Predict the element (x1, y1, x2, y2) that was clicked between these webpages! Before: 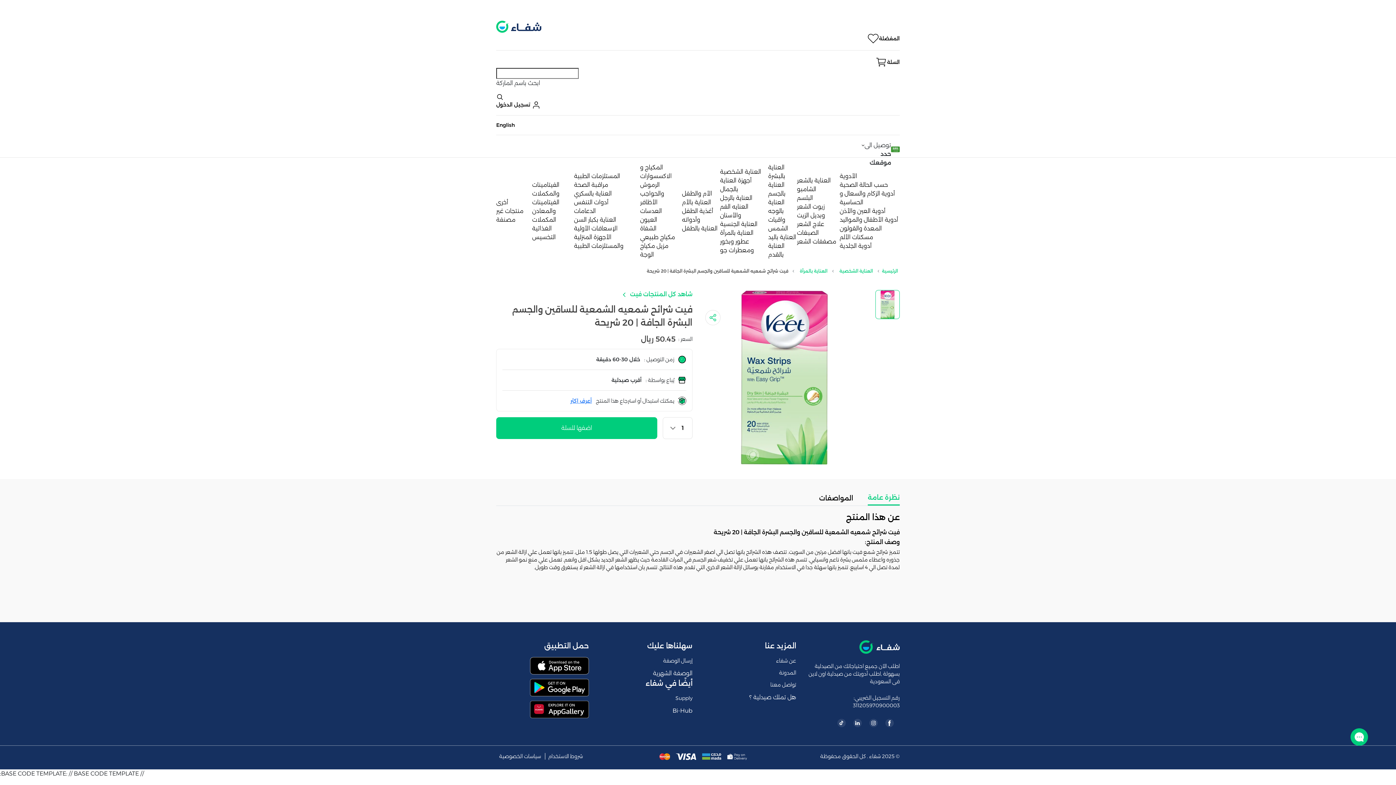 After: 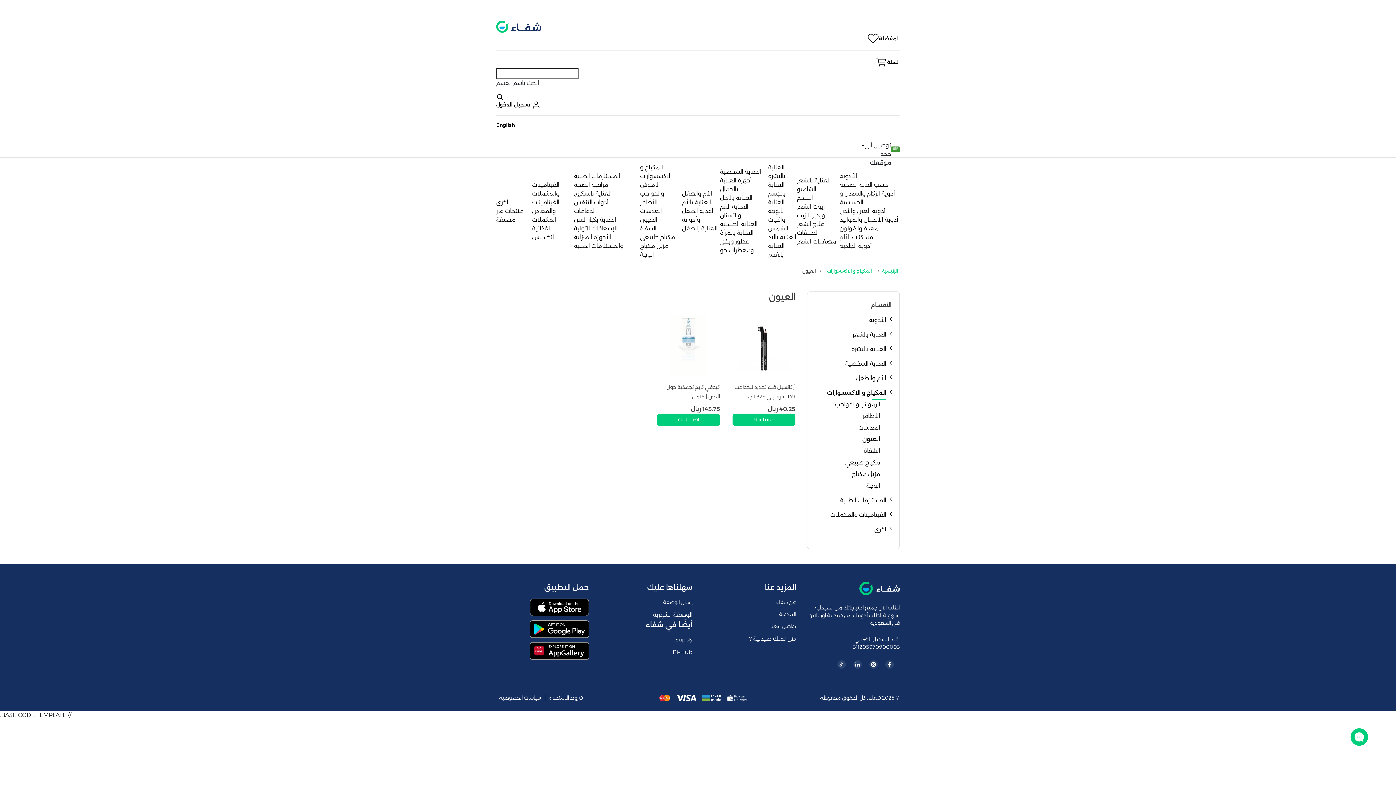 Action: label: العيون bbox: (640, 216, 657, 223)